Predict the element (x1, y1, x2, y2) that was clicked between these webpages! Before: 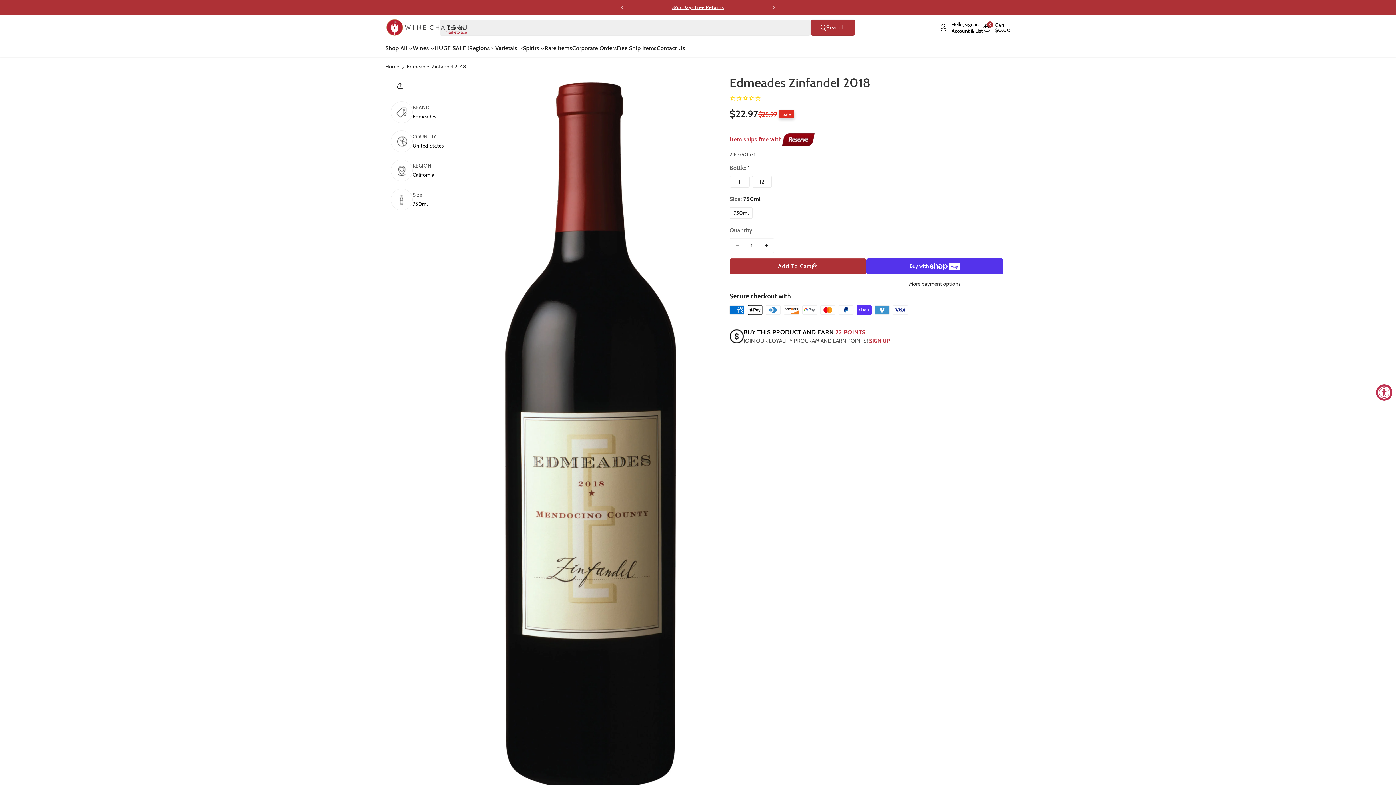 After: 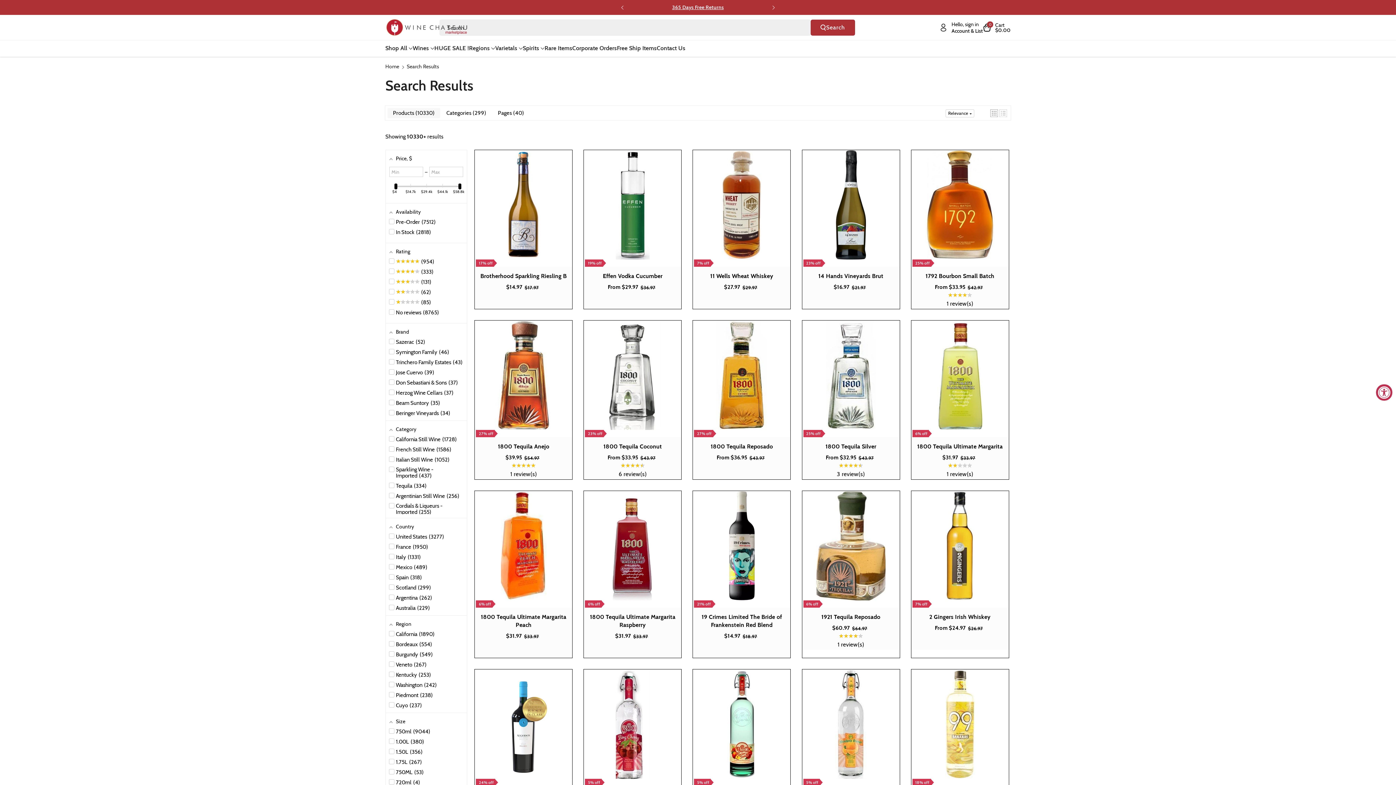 Action: bbox: (810, 19, 855, 35) label: Search